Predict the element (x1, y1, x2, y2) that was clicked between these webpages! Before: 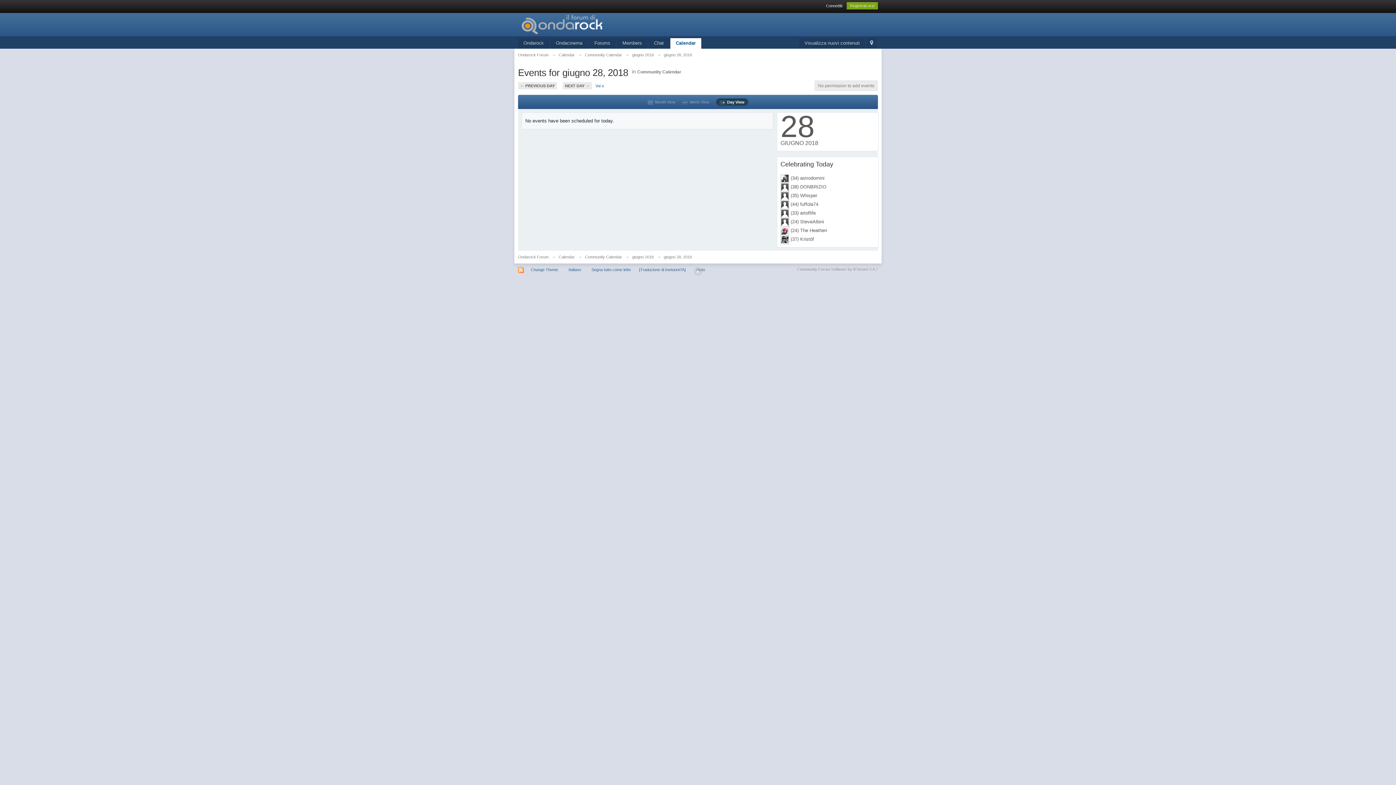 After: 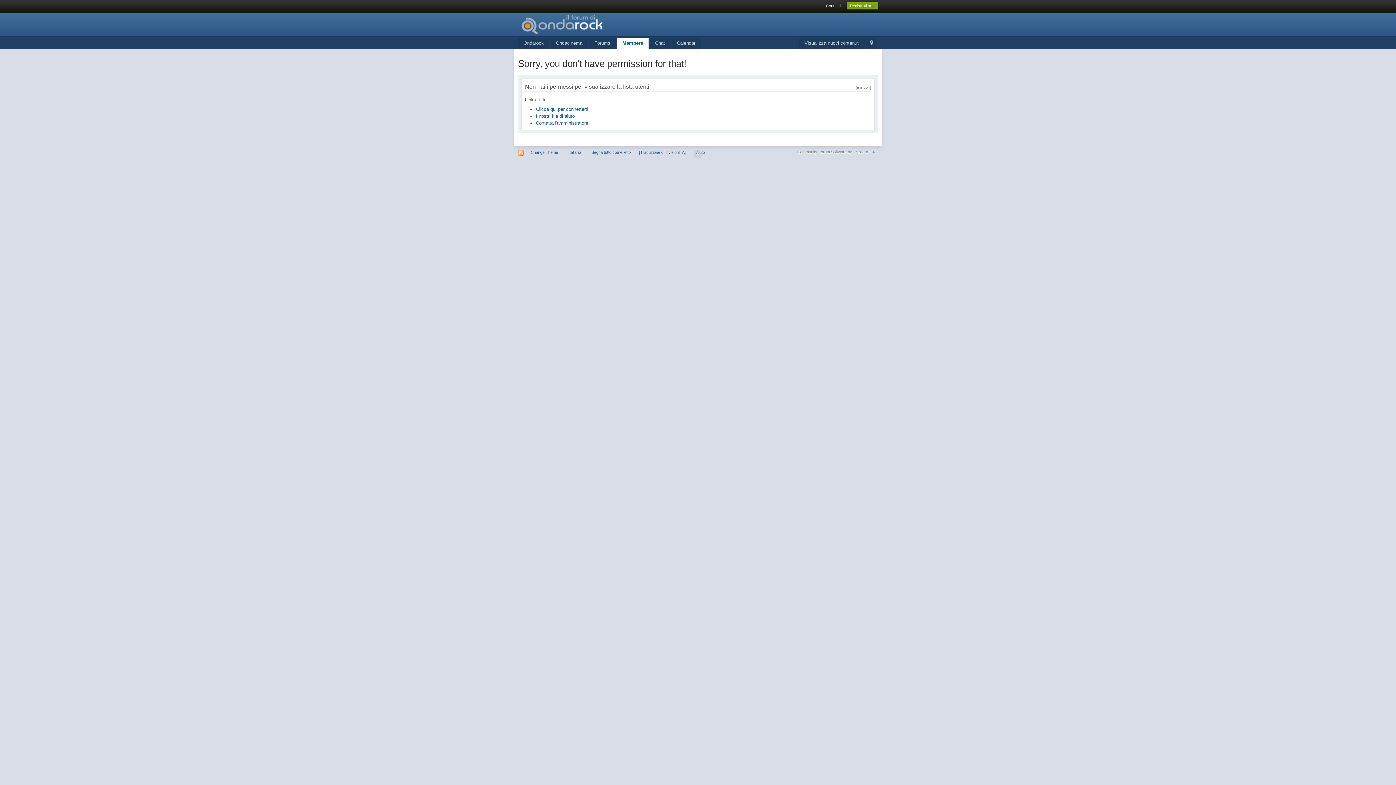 Action: label: Members bbox: (617, 38, 647, 48)